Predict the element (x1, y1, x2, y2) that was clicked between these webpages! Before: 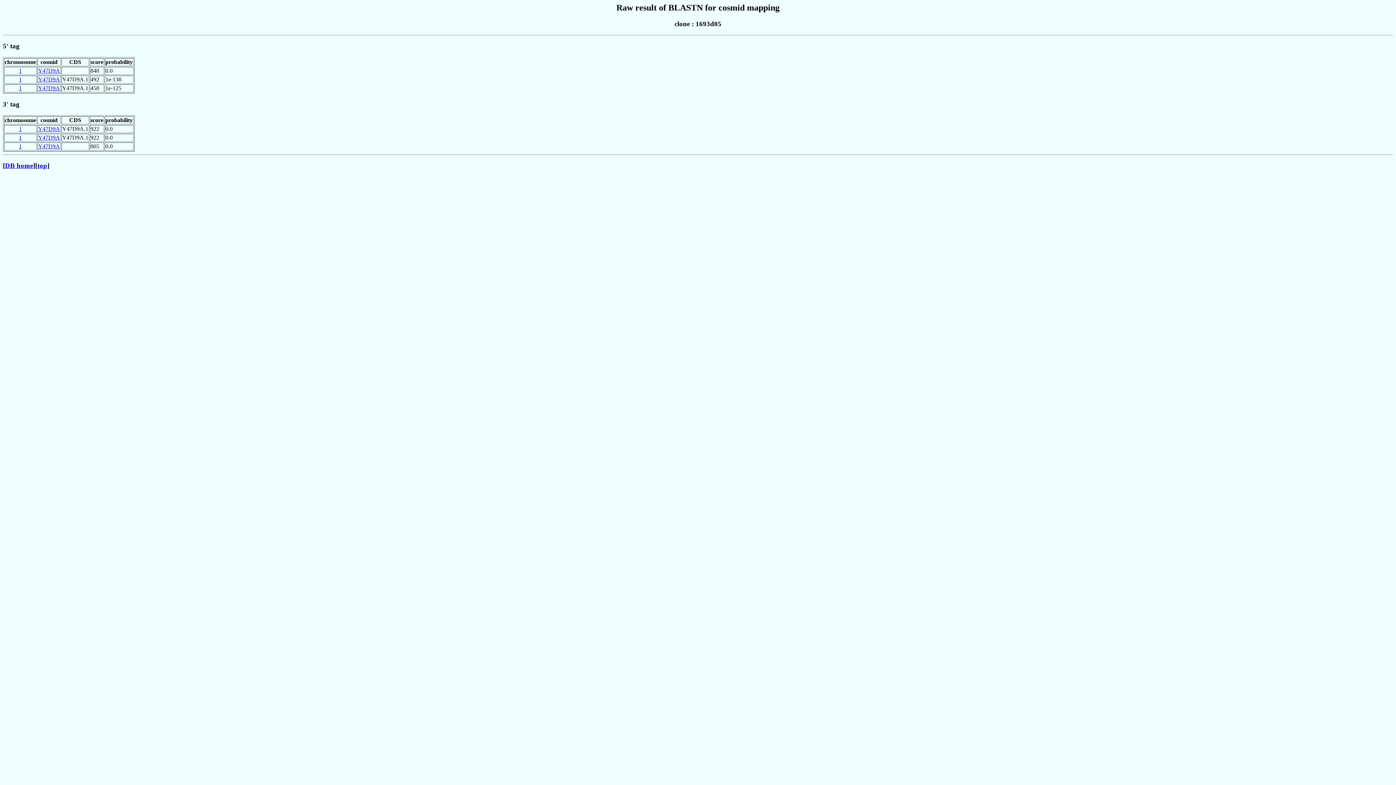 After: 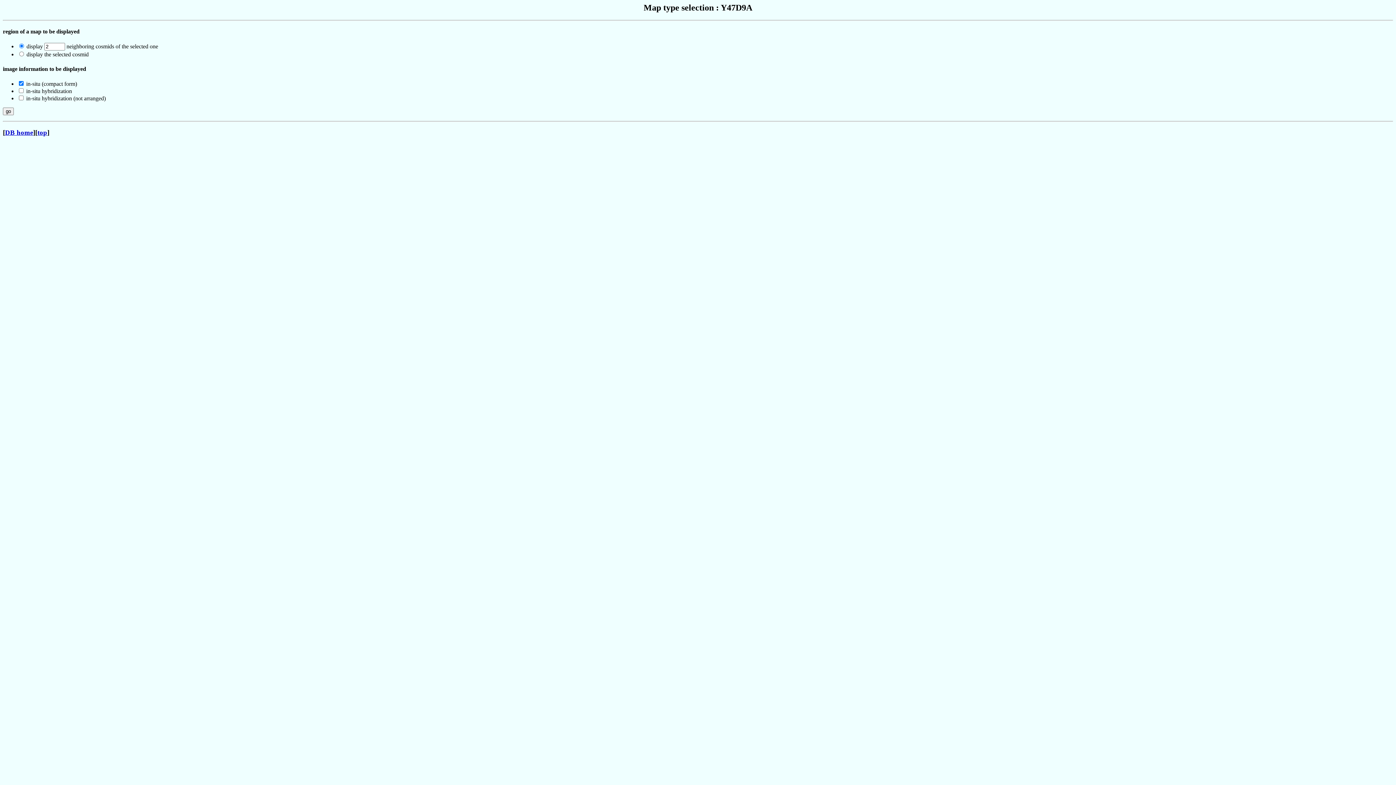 Action: label: Y47D9A bbox: (38, 134, 60, 140)